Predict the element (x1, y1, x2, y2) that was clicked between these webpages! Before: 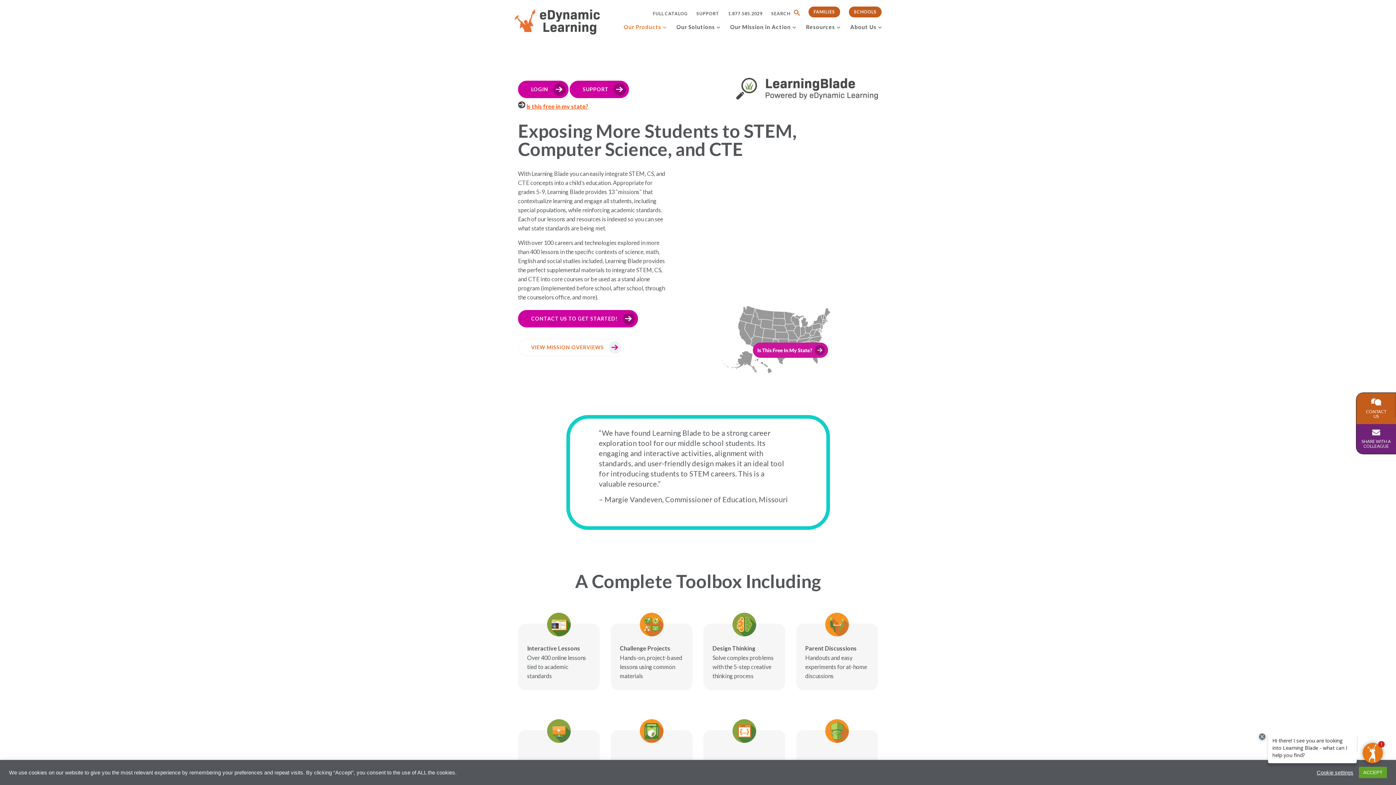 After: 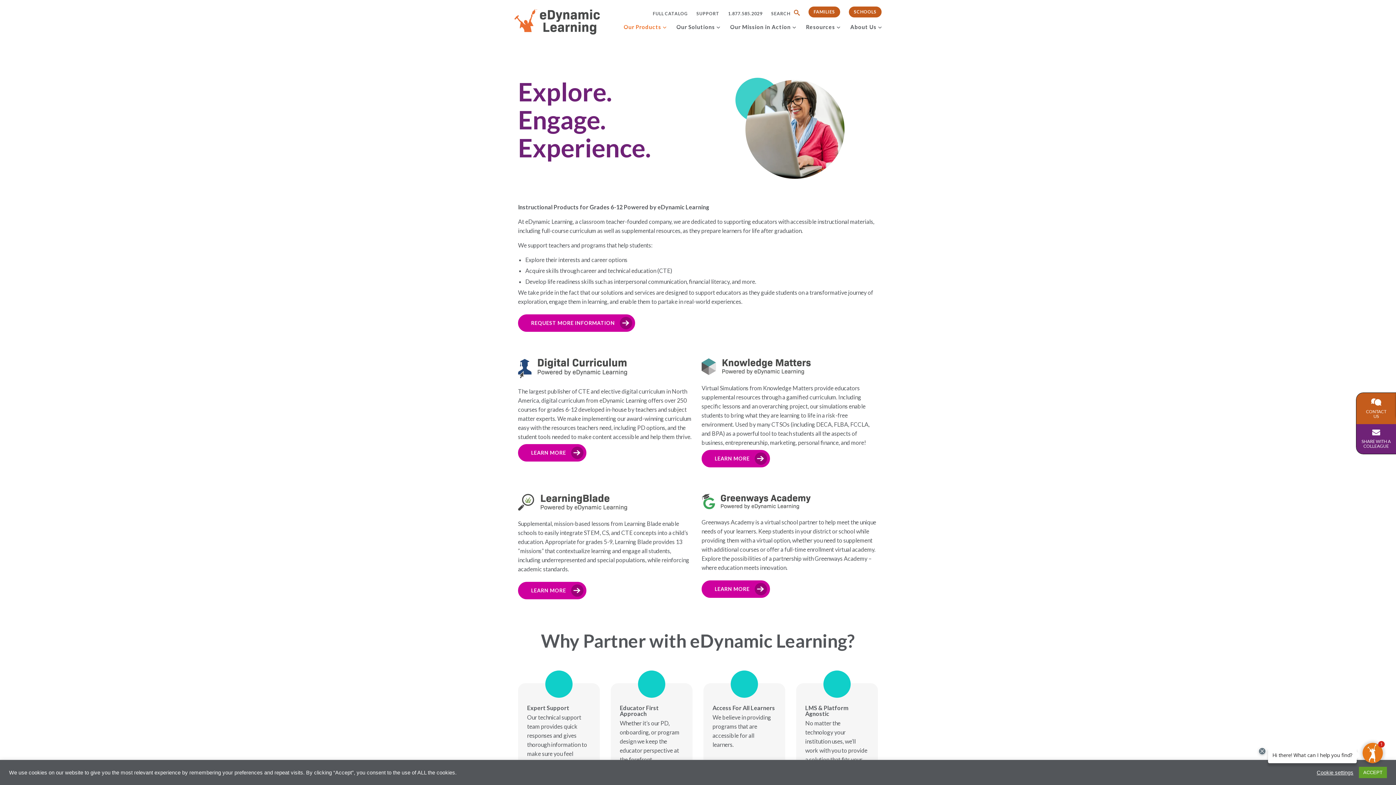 Action: label: Our Products bbox: (623, 22, 661, 40)